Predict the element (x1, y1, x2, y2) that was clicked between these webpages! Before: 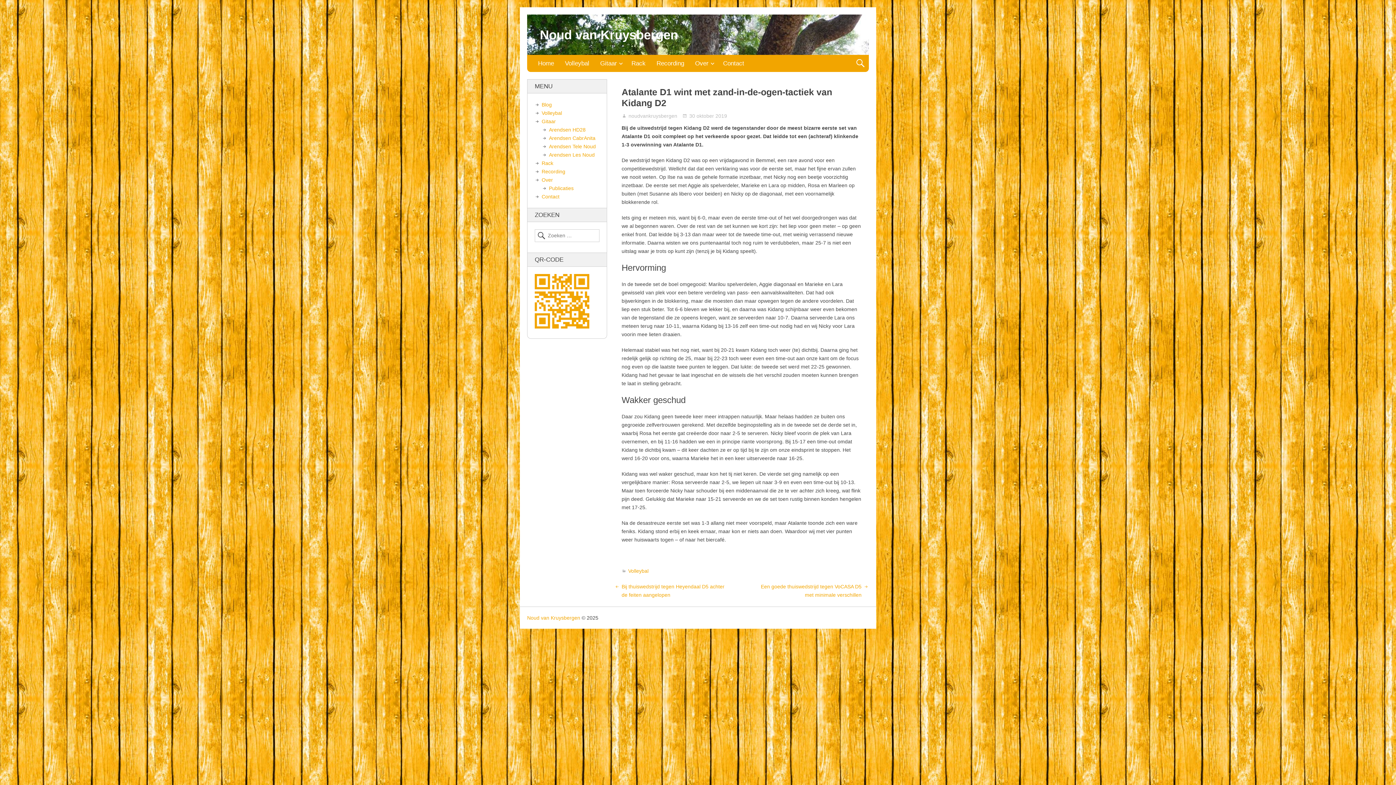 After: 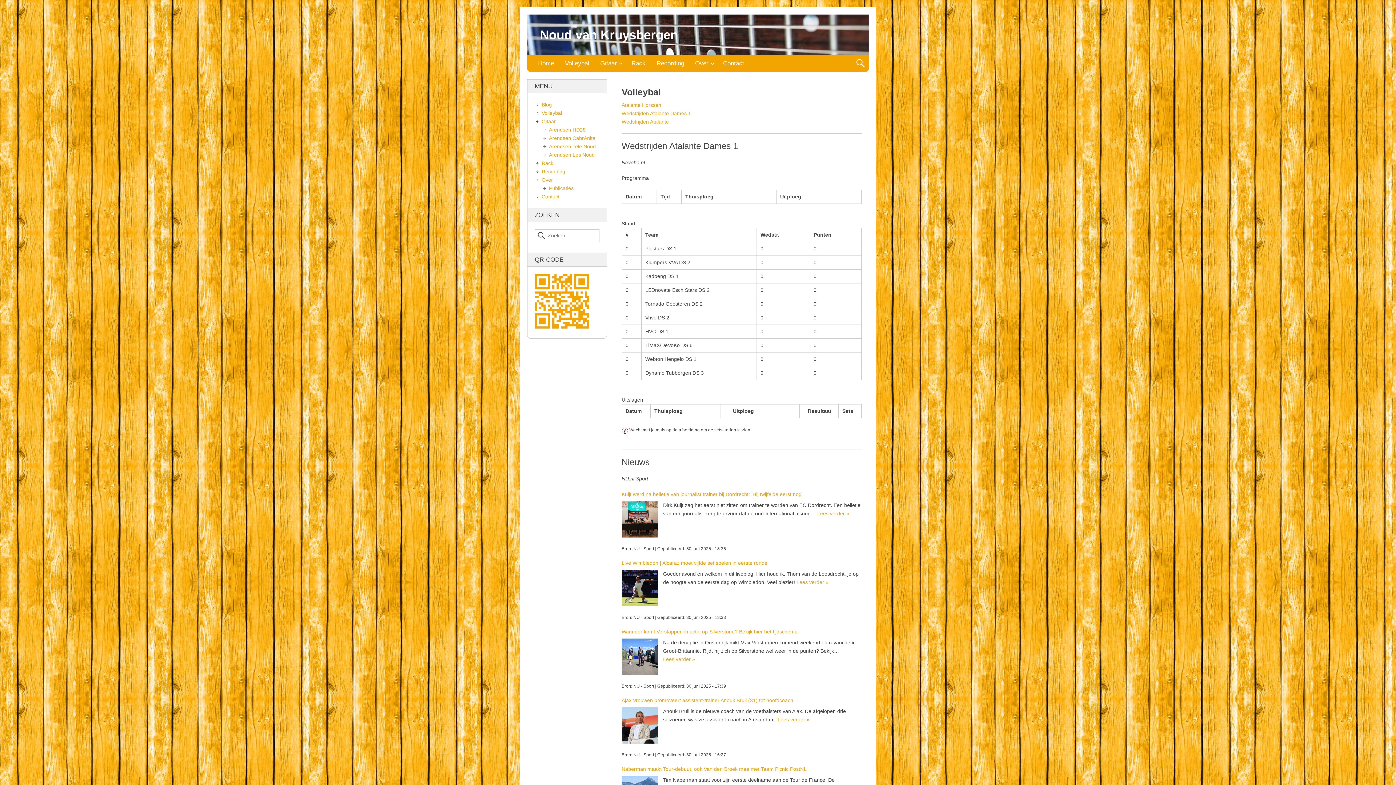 Action: label: Volleybal bbox: (559, 54, 594, 72)